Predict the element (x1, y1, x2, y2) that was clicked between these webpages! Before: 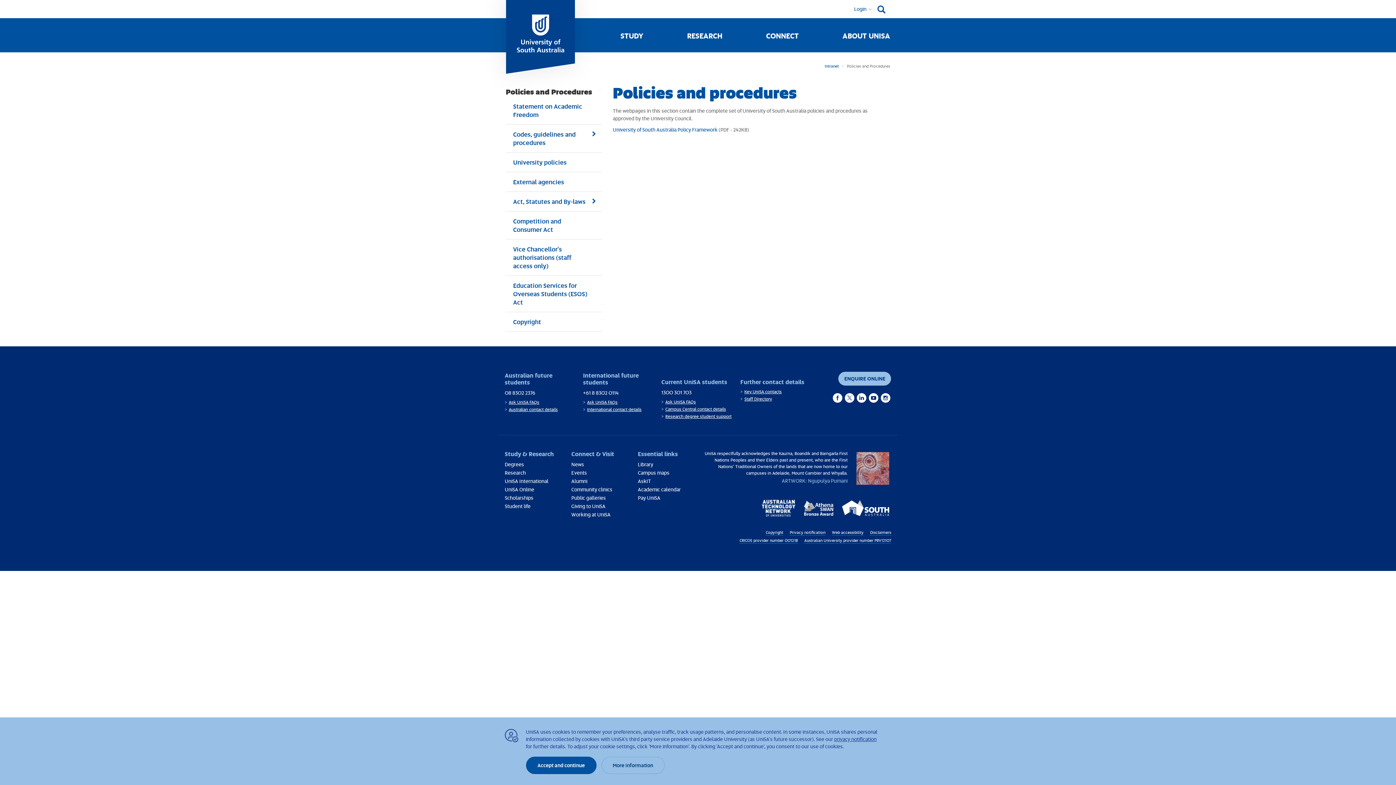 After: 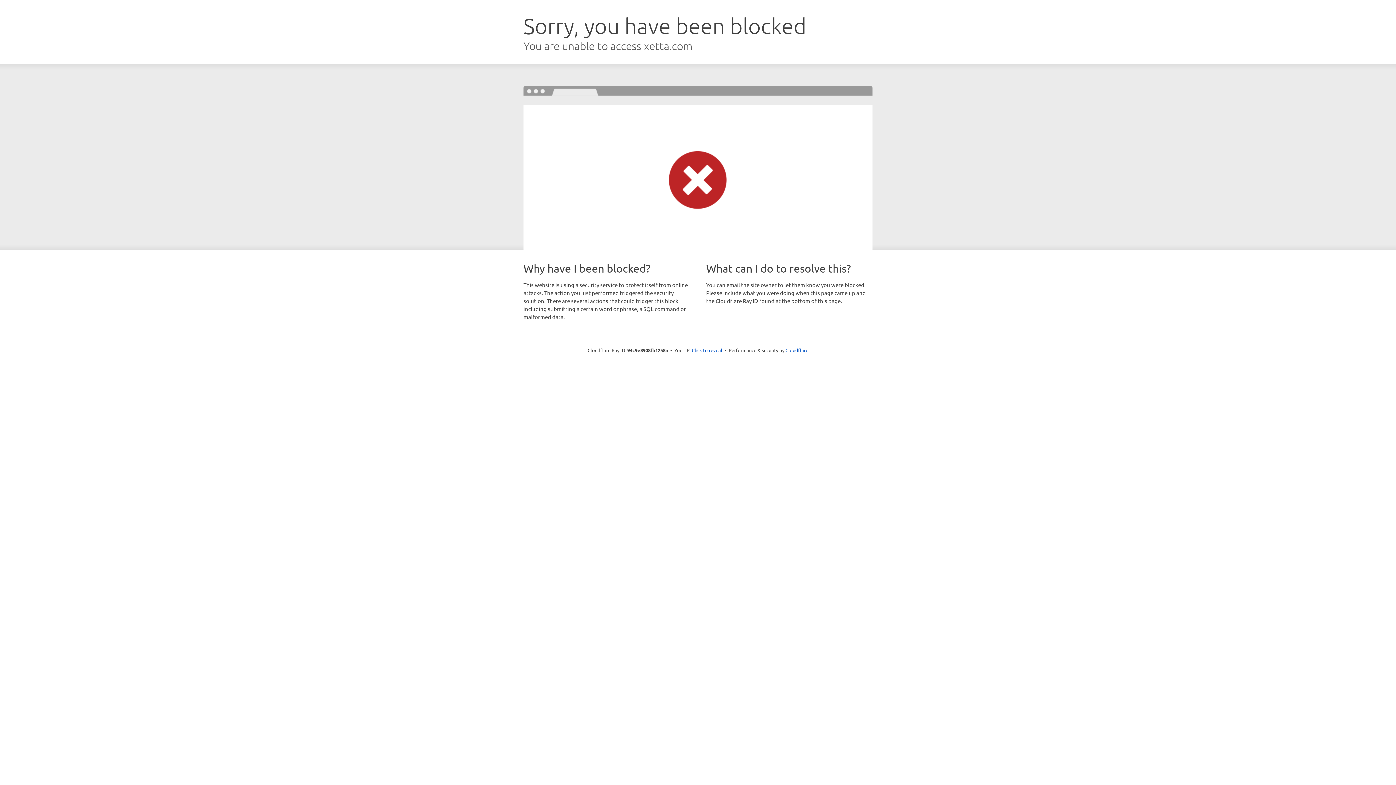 Action: bbox: (638, 493, 699, 502) label: Pay UniSA